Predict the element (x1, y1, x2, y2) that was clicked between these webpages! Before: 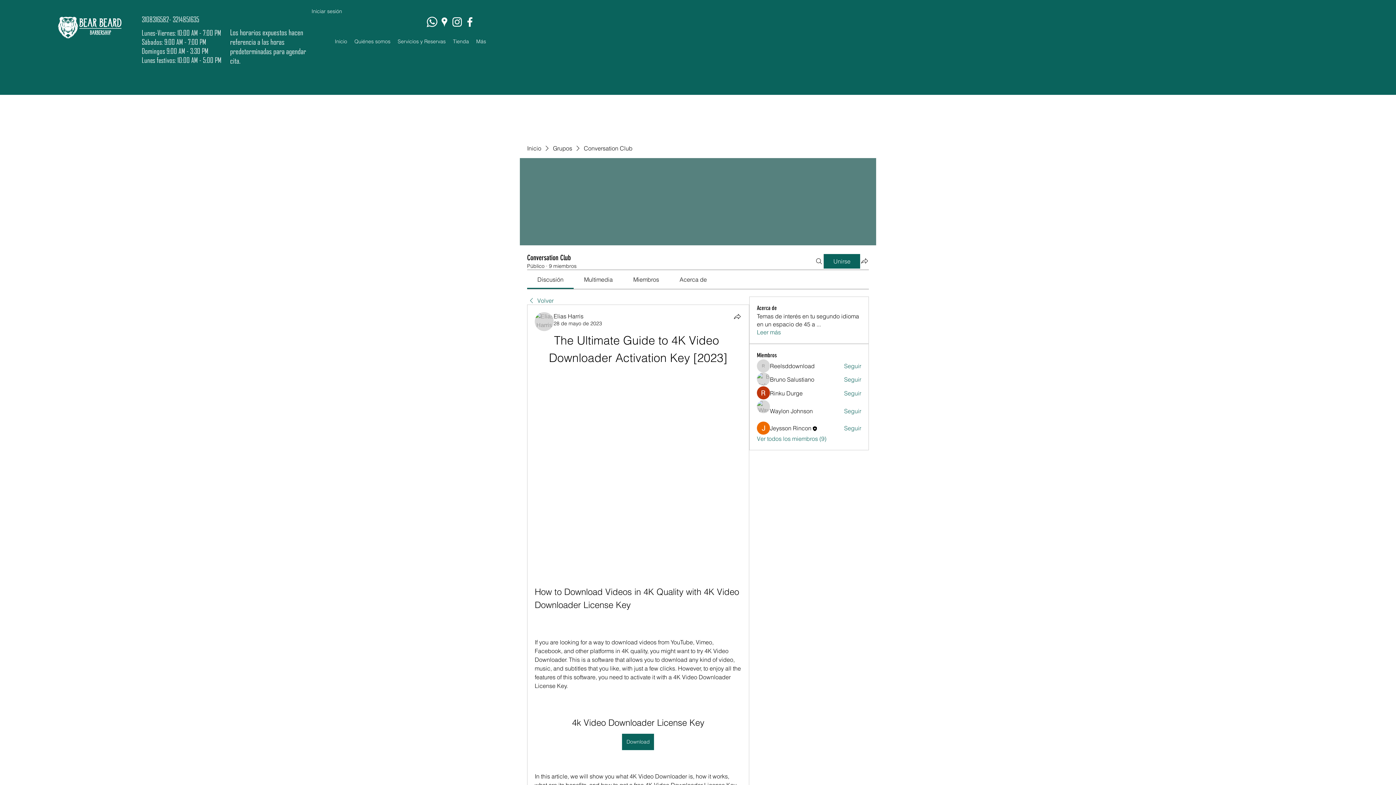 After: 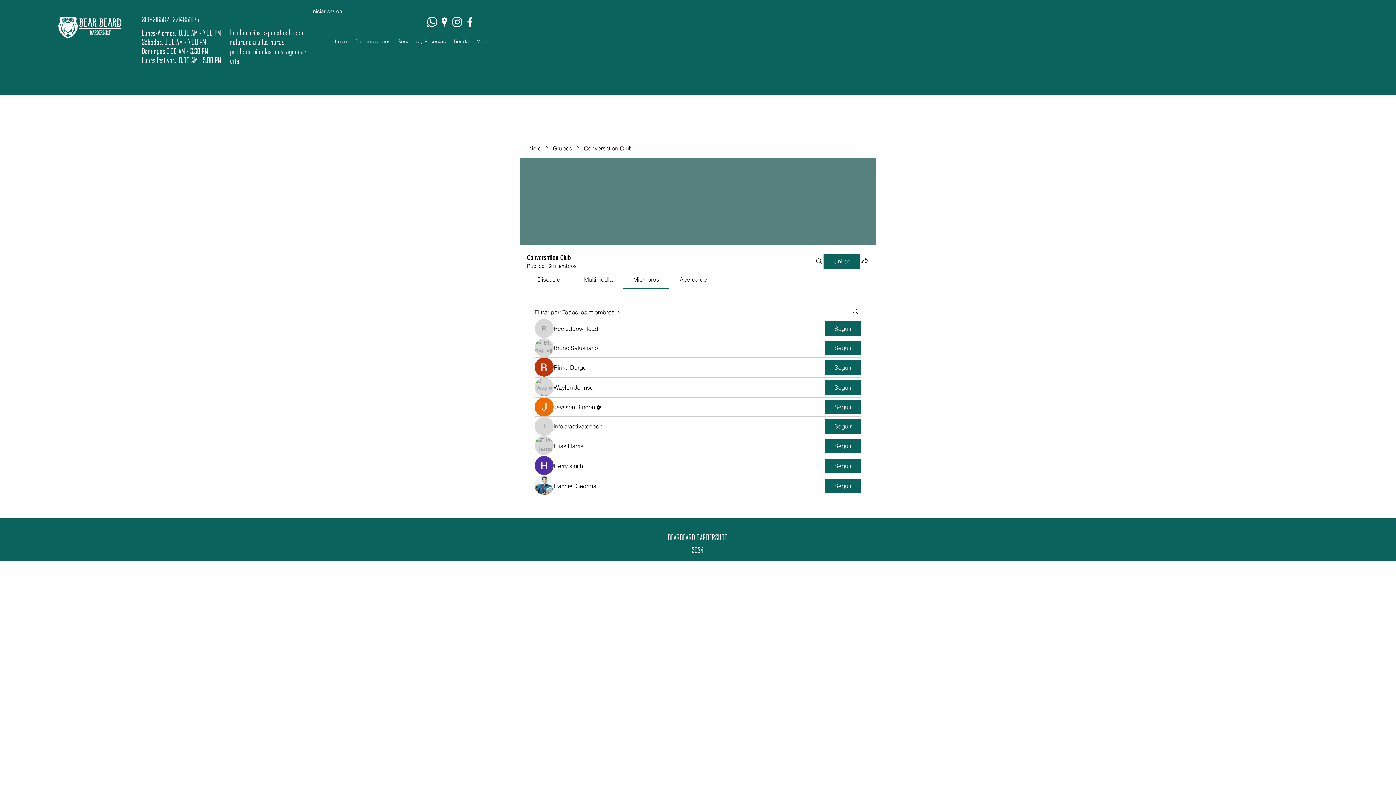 Action: bbox: (757, 434, 826, 442) label: Ver todos los miembros (9)